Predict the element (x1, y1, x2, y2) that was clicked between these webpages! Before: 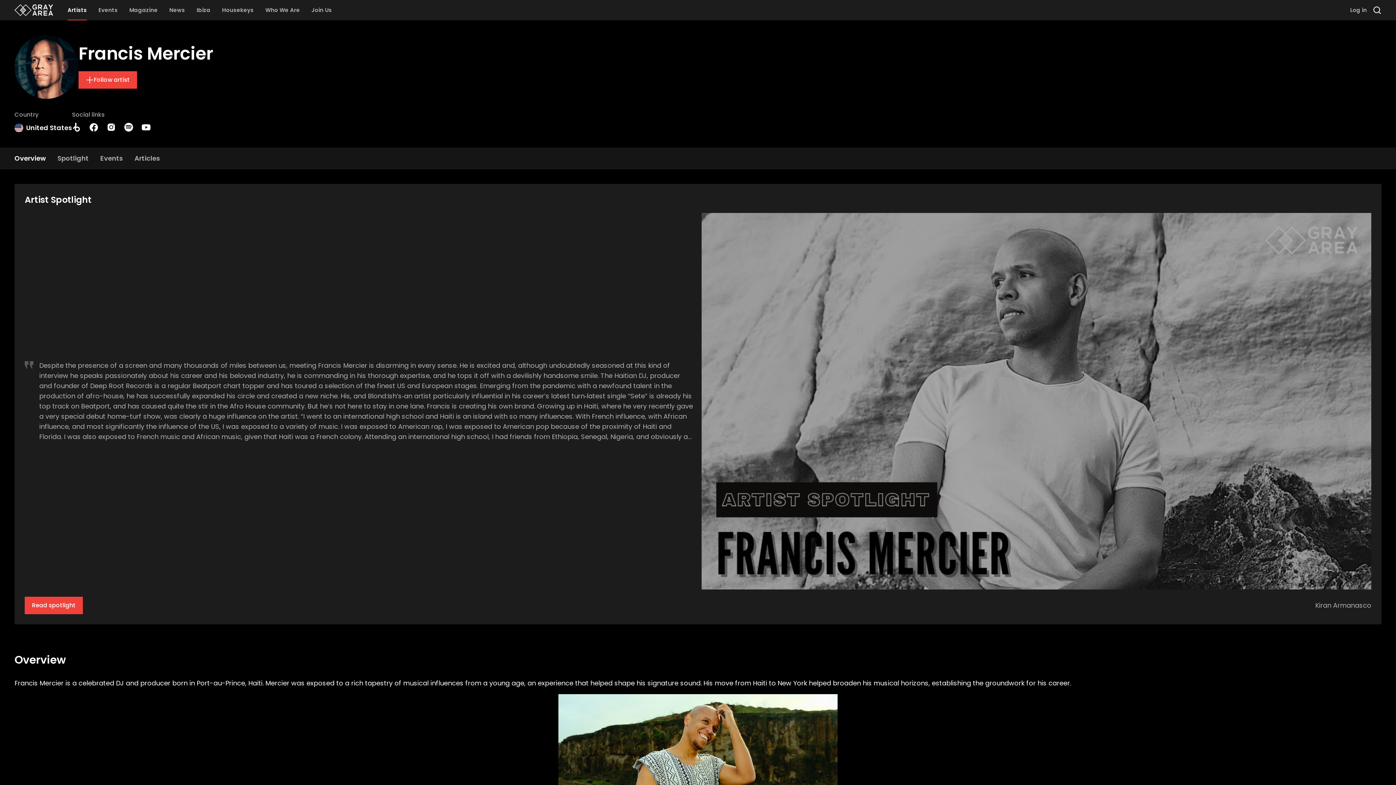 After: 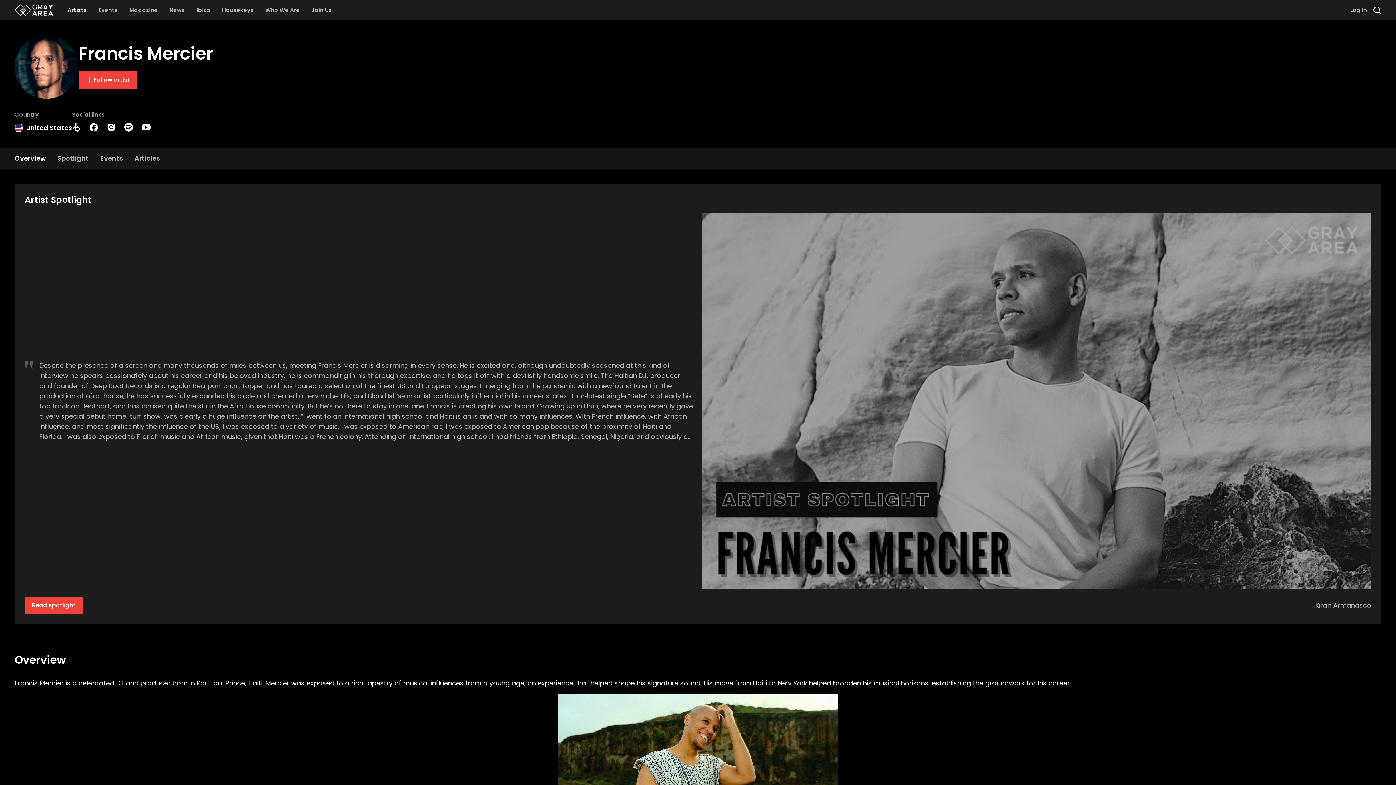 Action: bbox: (124, 122, 133, 131)